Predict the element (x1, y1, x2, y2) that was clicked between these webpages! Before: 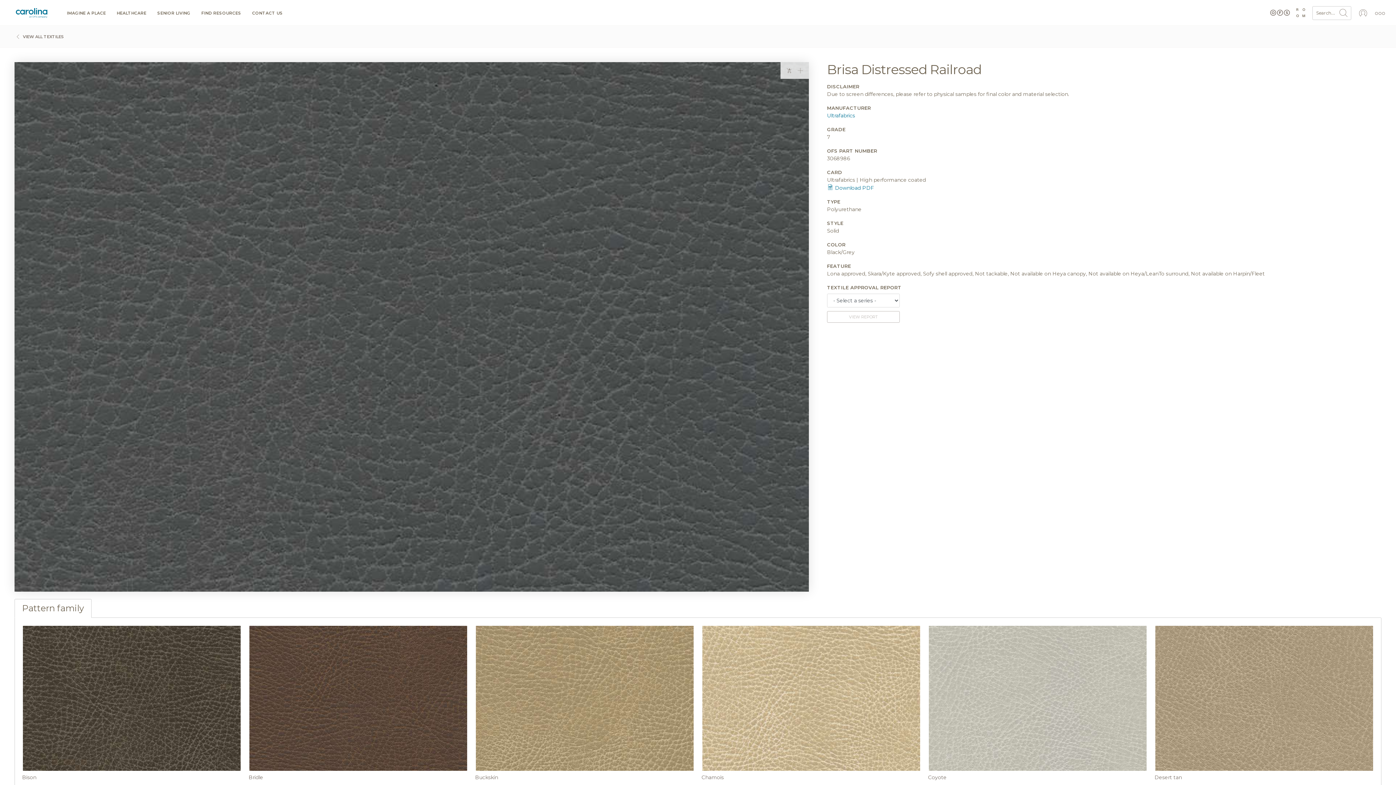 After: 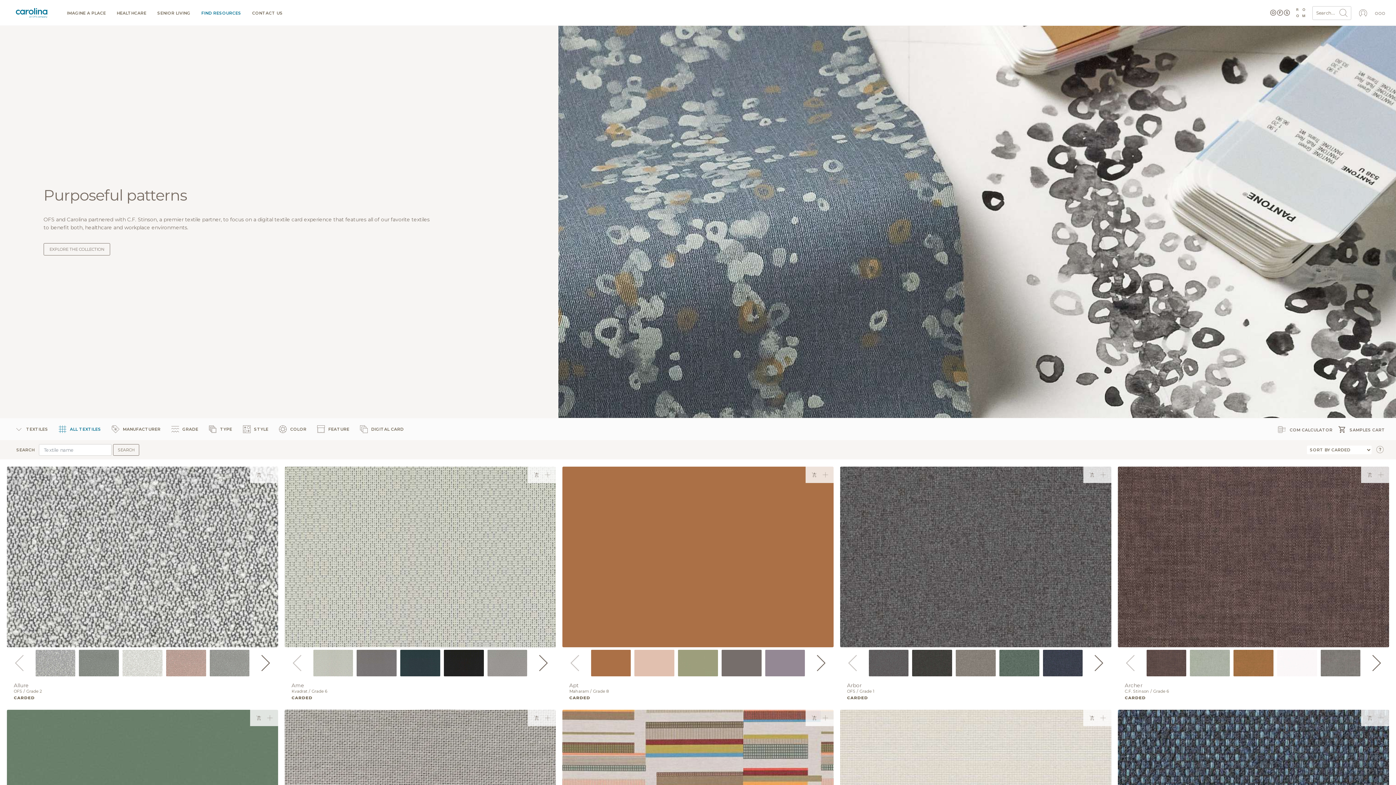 Action: bbox: (14, 30, 64, 40) label:  VIEW ALL TEXTILES